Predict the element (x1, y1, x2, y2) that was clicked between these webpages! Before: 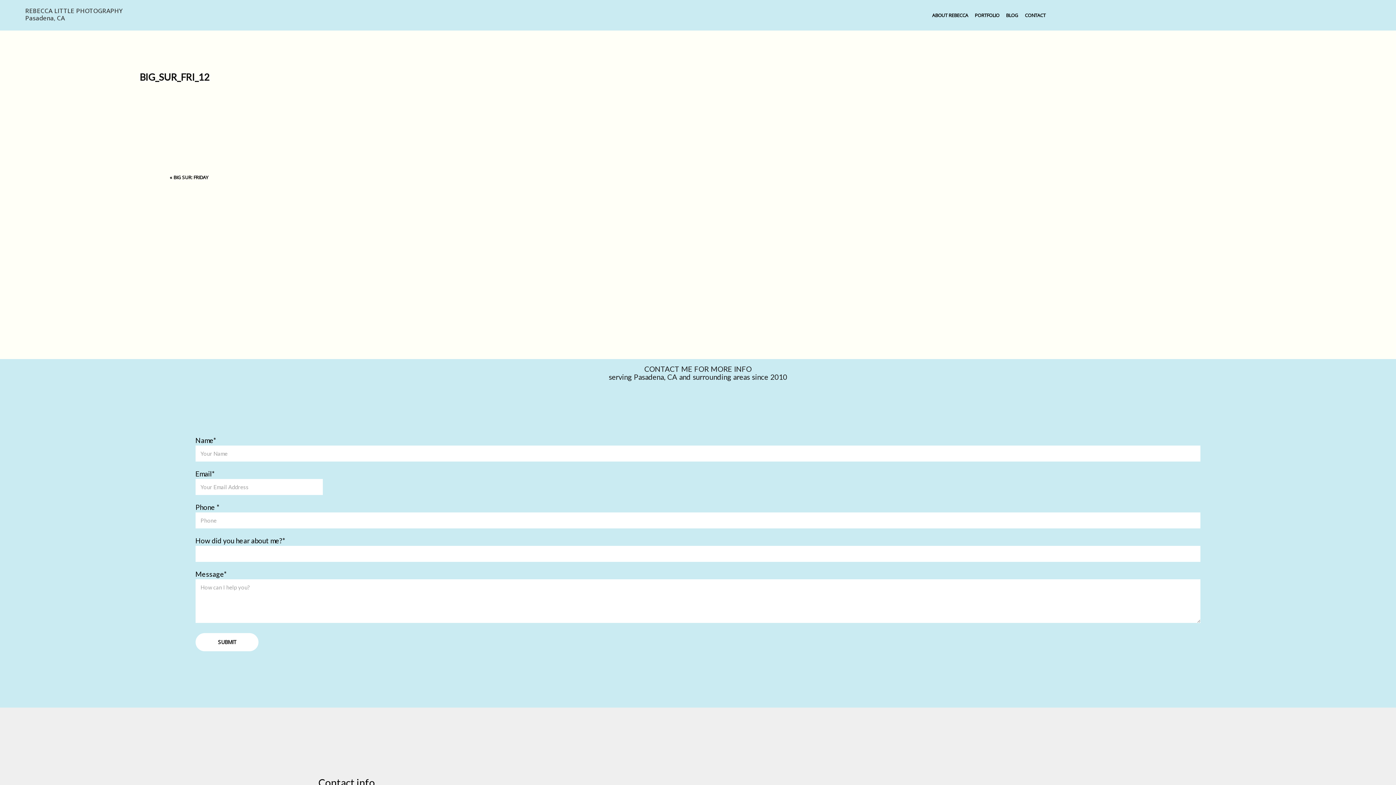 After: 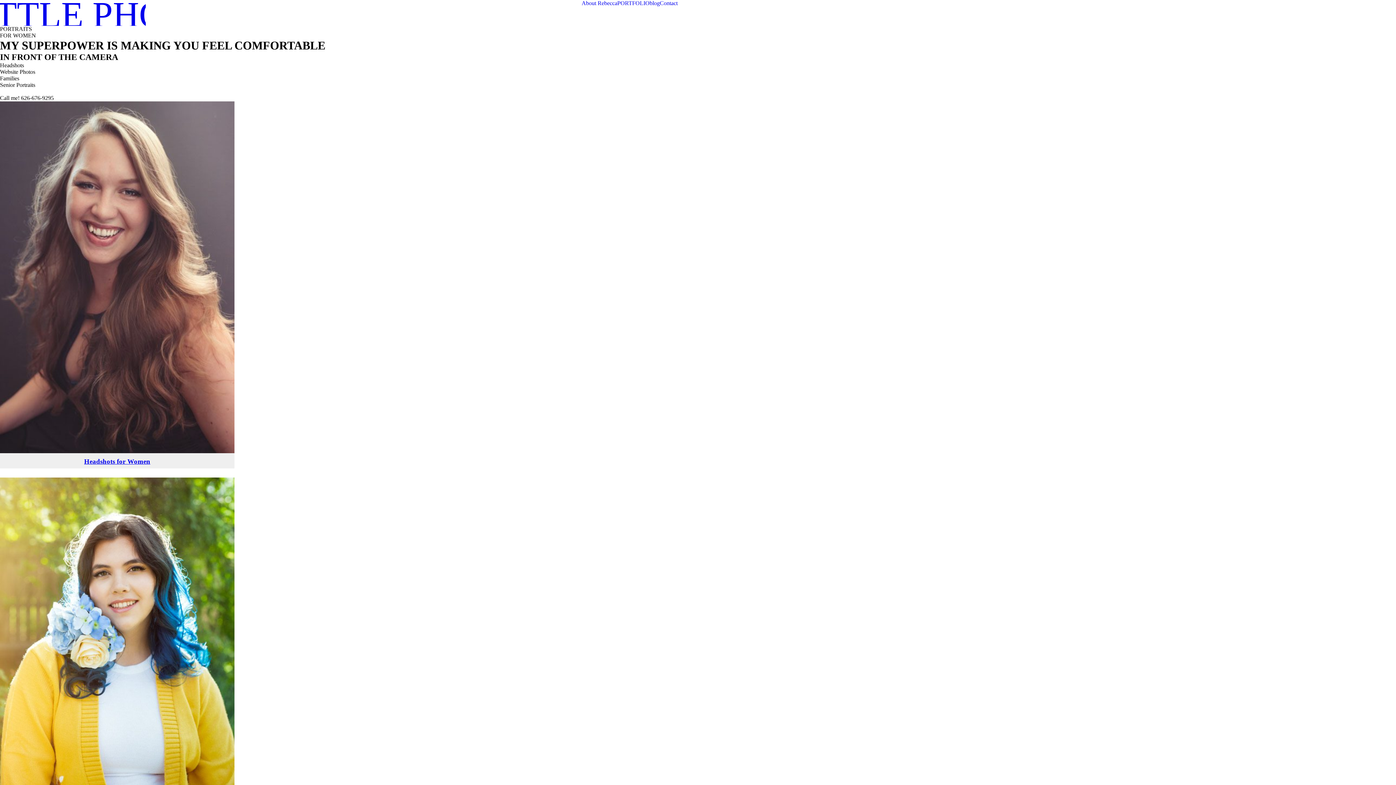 Action: bbox: (0, 0, 145, 25) label: REBECCA LITTLE PHOTOGRAPHY
Pasadena, CA